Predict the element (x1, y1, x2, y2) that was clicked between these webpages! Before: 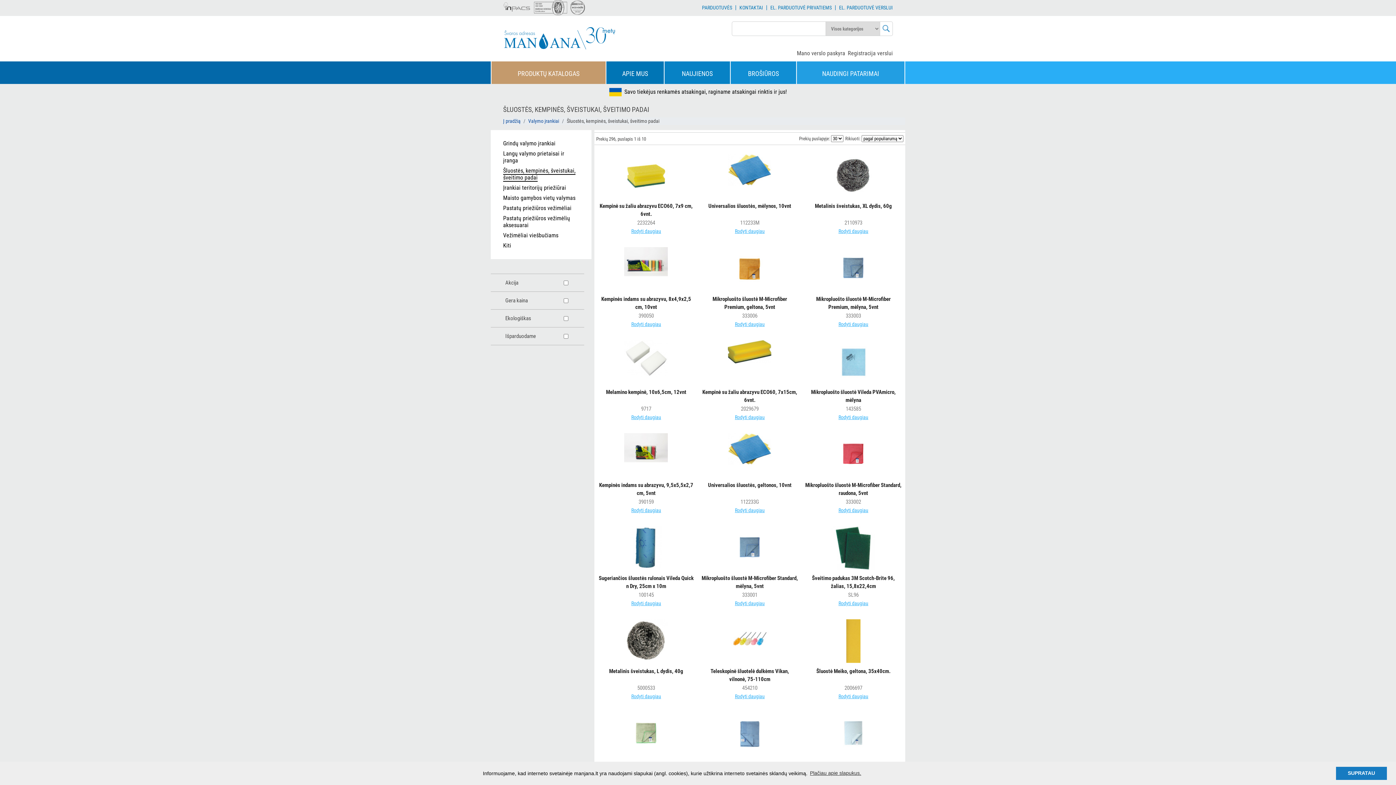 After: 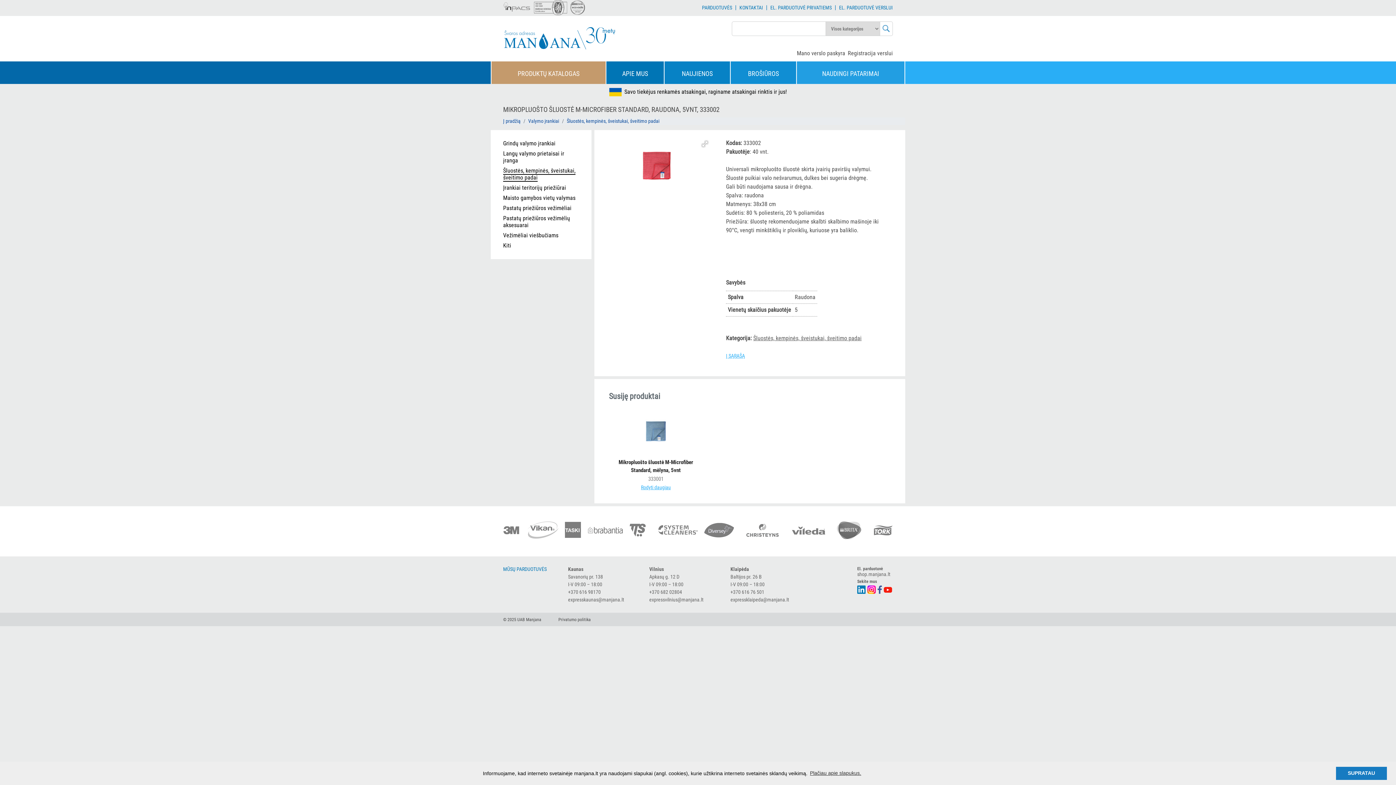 Action: label: Rodyti daugiau bbox: (838, 507, 868, 513)